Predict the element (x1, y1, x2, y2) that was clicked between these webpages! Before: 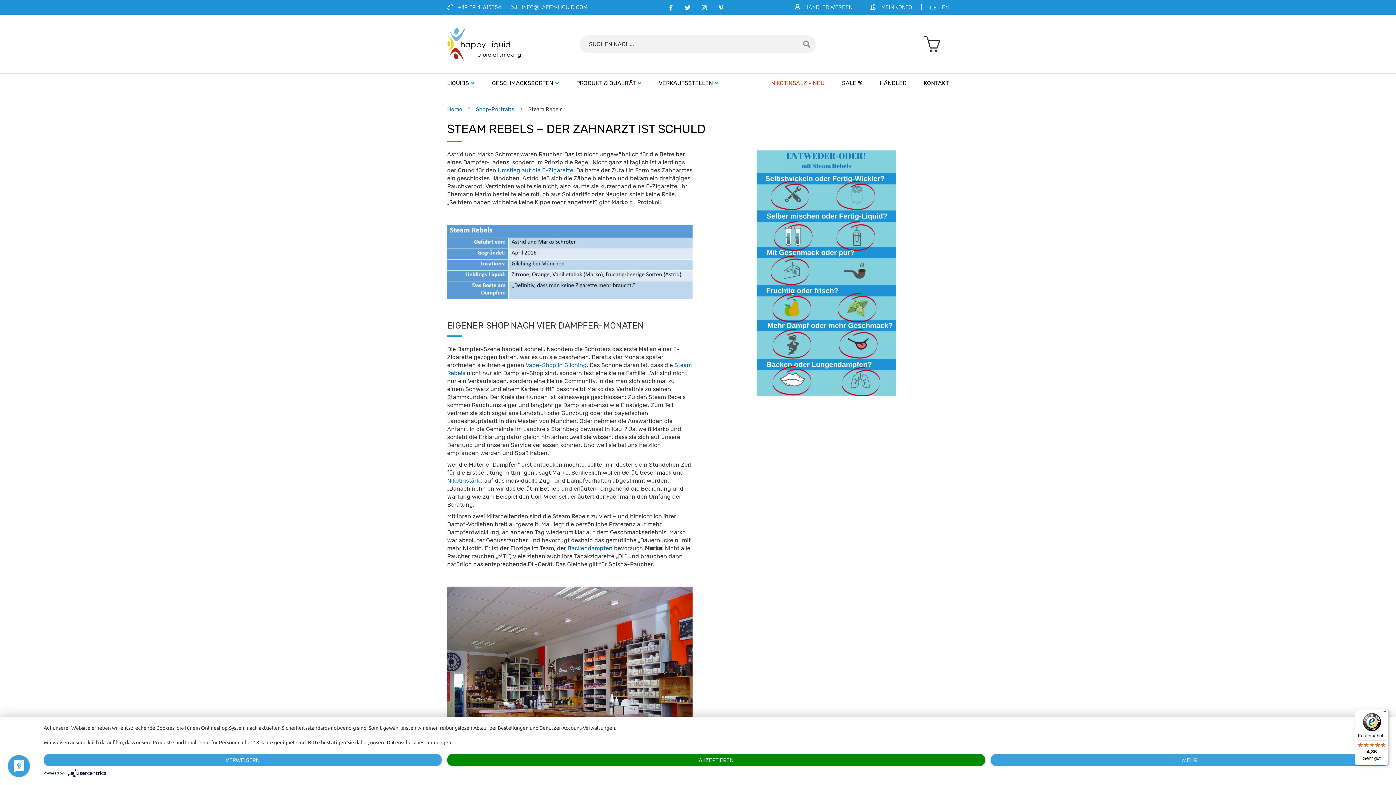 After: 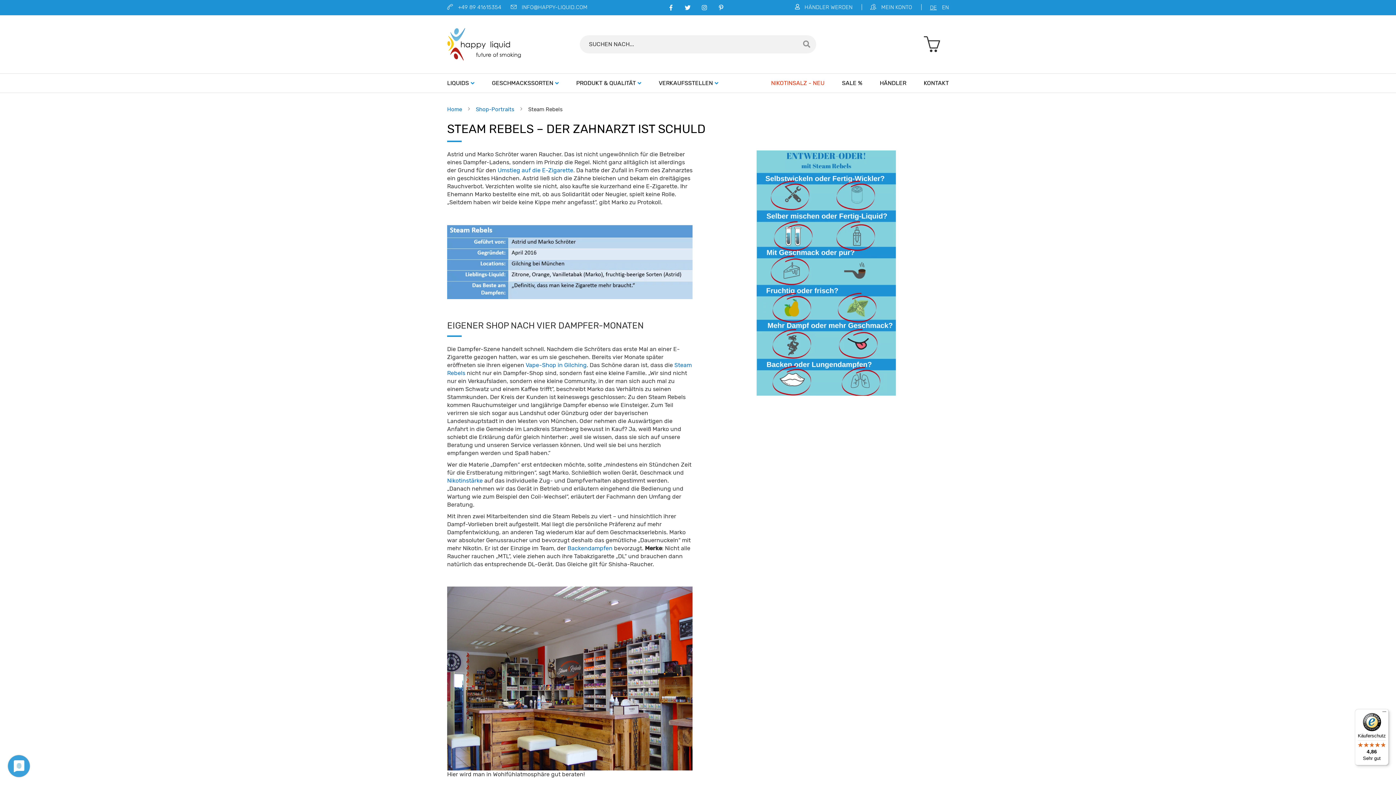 Action: label: Verweigern bbox: (43, 754, 441, 766)